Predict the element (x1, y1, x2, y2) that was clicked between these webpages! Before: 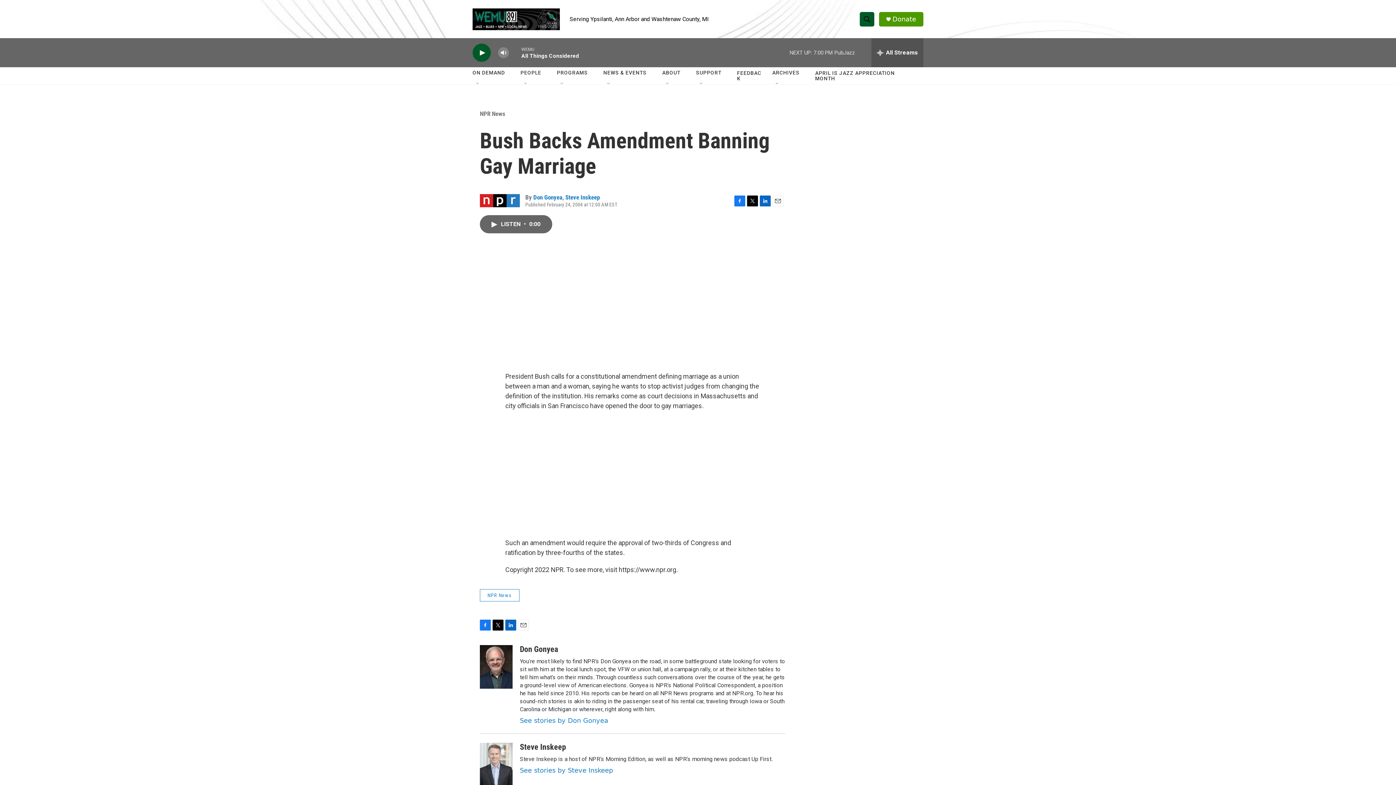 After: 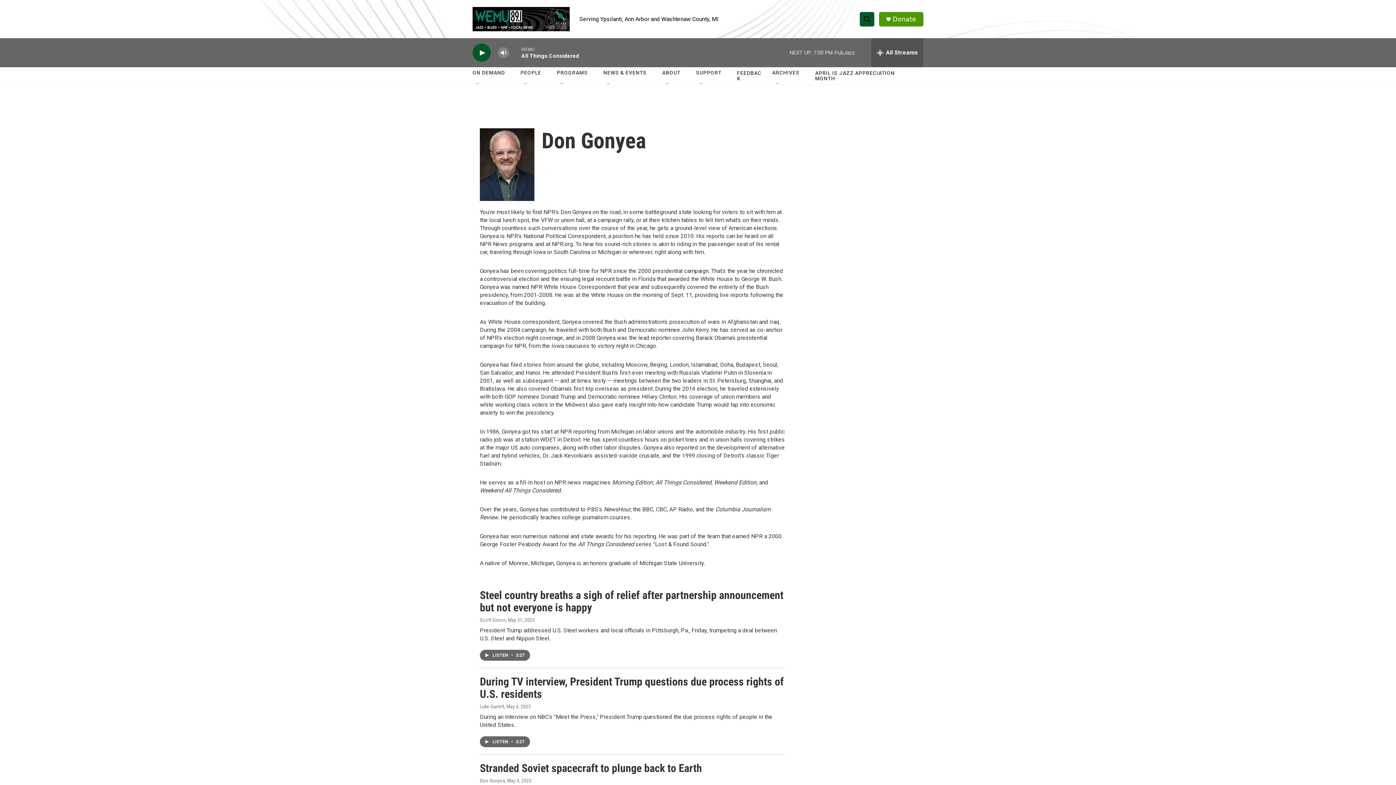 Action: label: Don Gonyea bbox: (520, 652, 558, 661)